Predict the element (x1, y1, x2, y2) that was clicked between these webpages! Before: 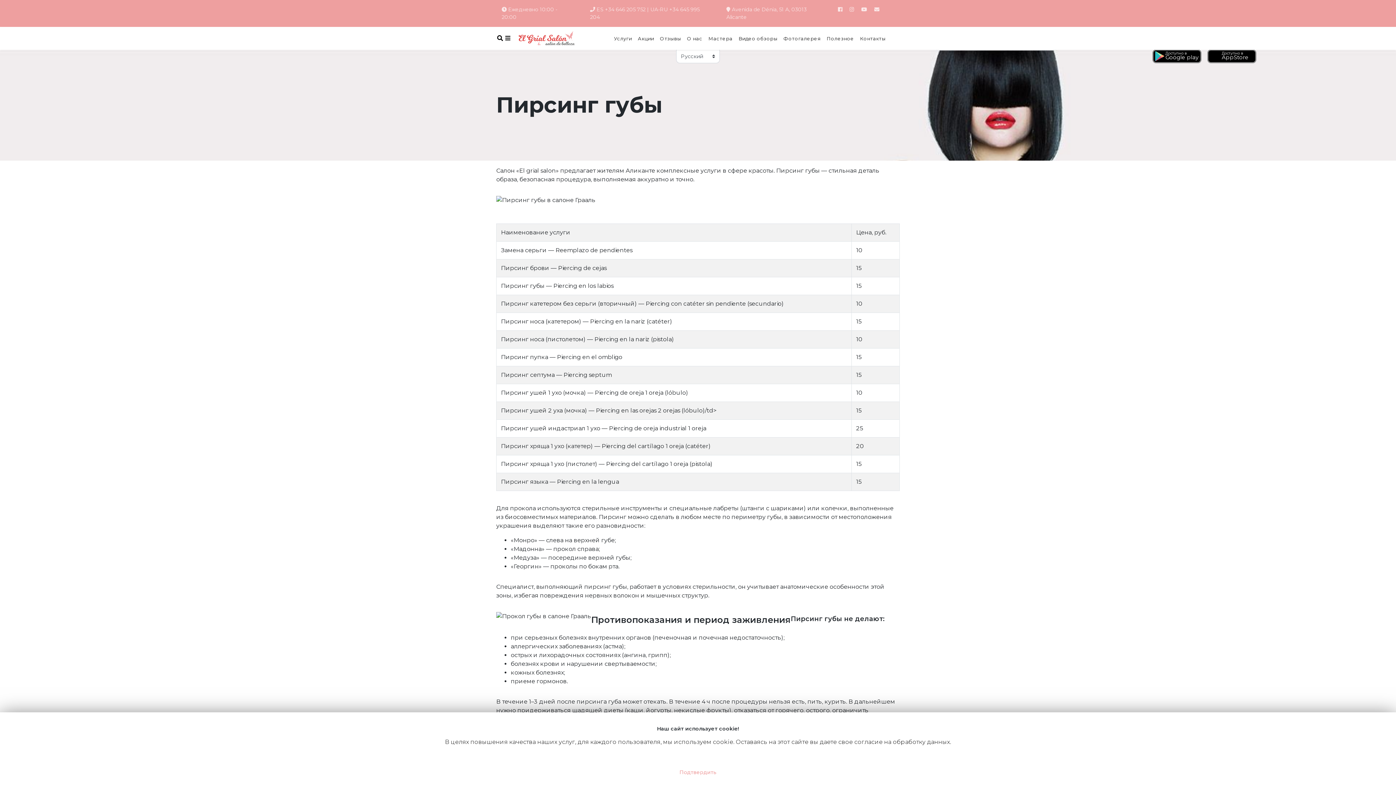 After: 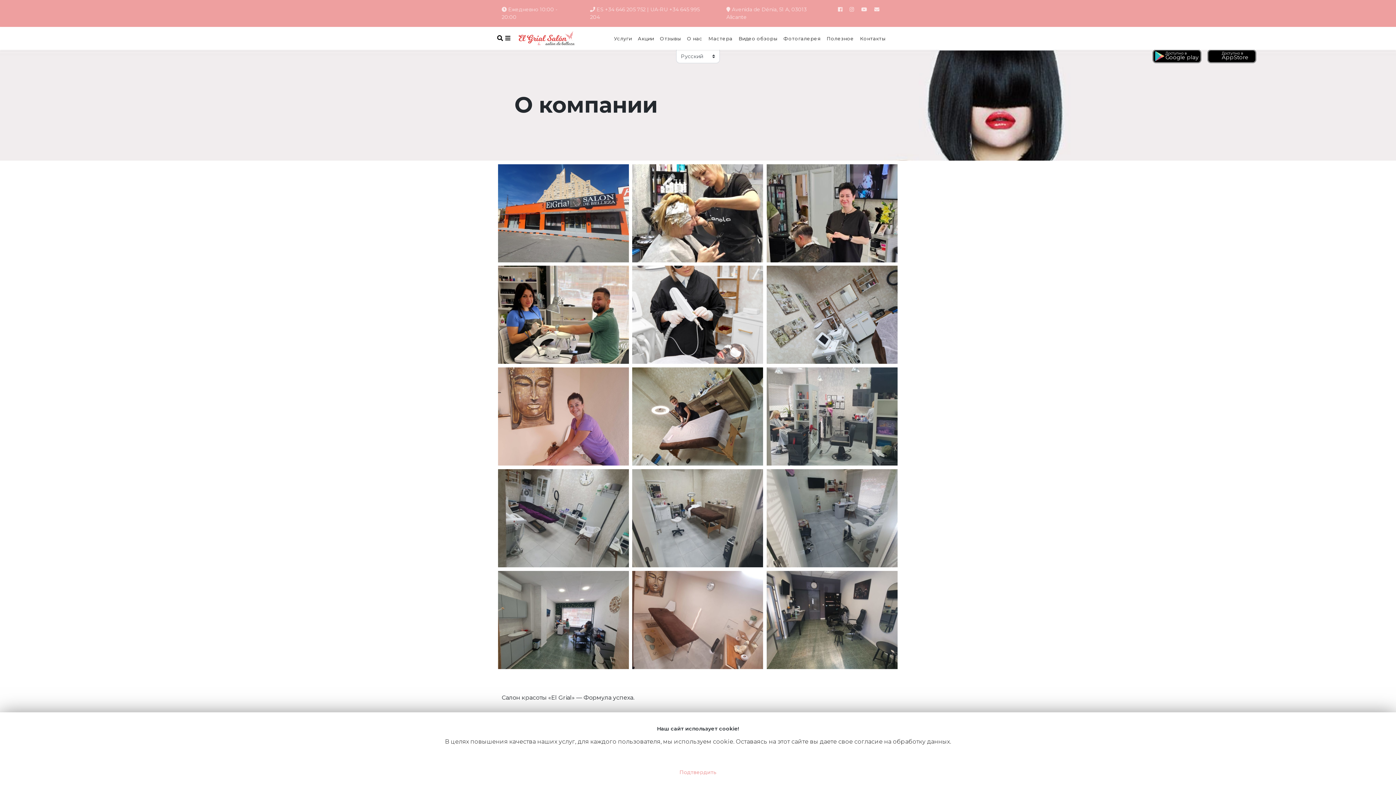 Action: bbox: (684, 35, 705, 41) label: О нас